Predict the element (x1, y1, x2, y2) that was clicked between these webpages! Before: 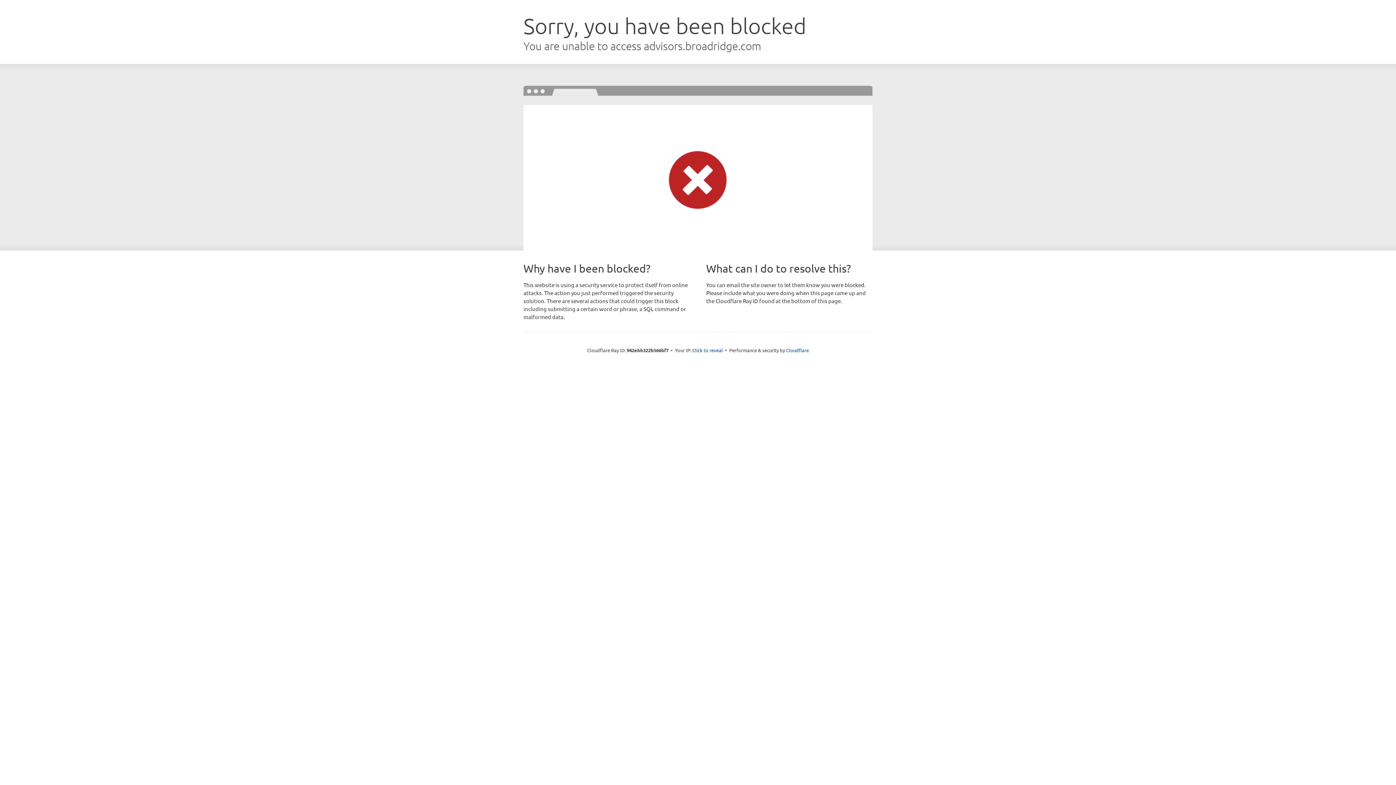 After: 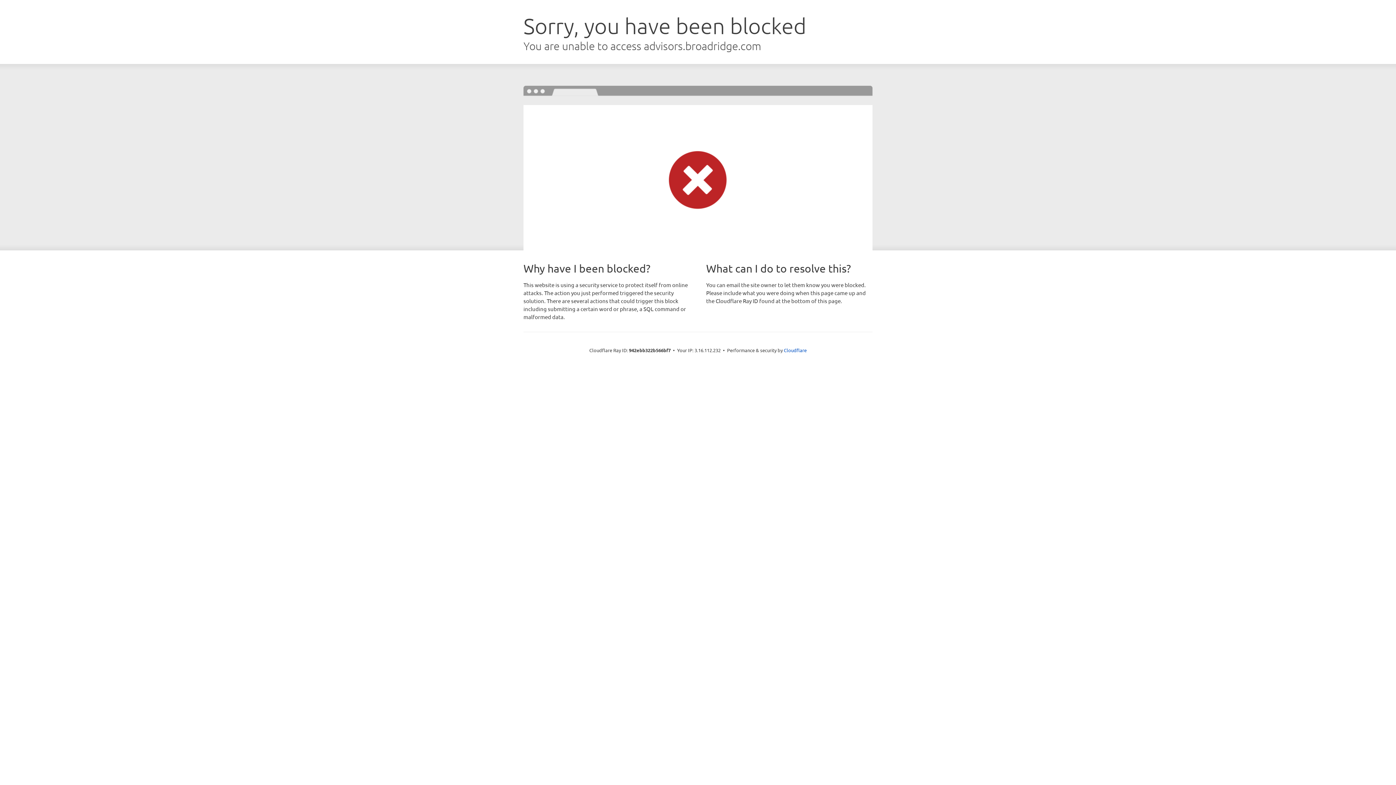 Action: label: Click to reveal bbox: (692, 346, 723, 353)